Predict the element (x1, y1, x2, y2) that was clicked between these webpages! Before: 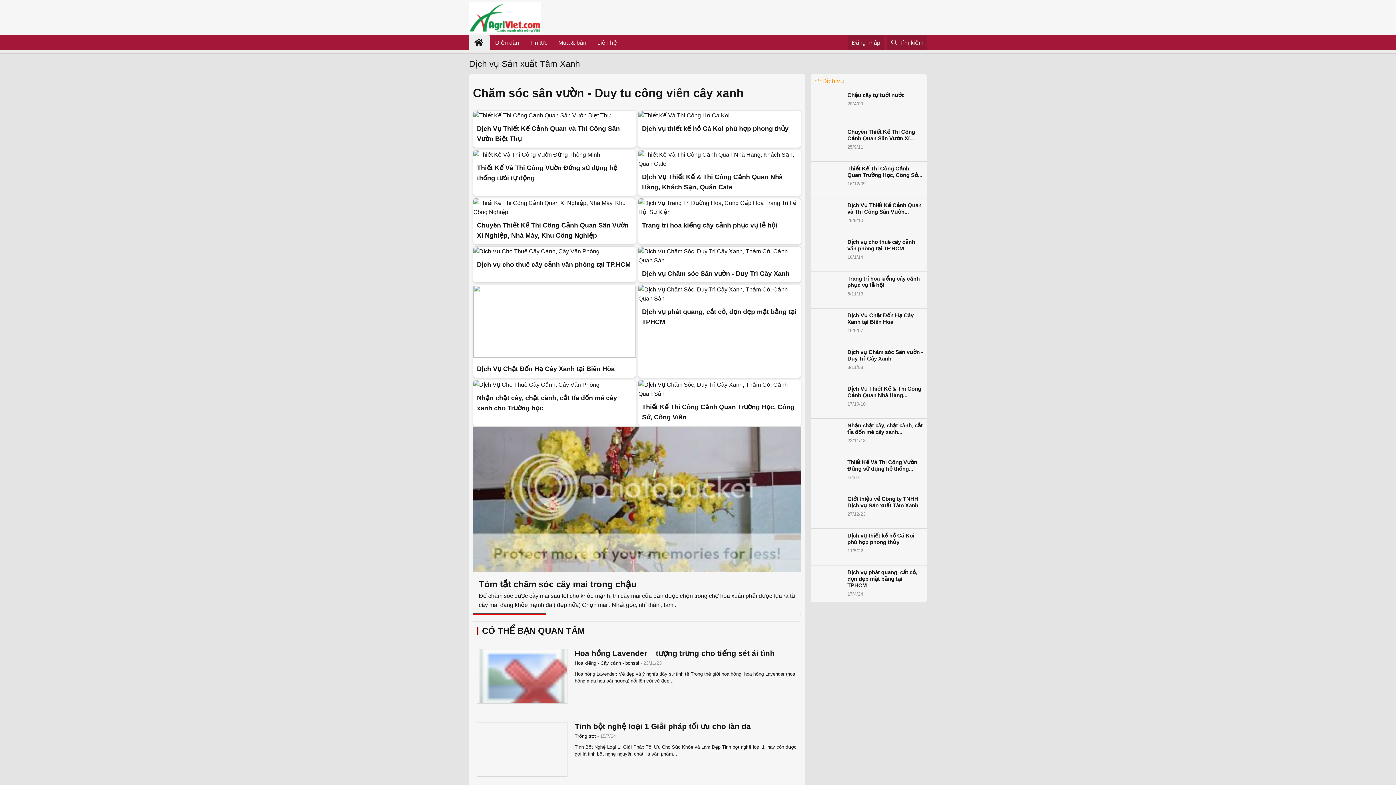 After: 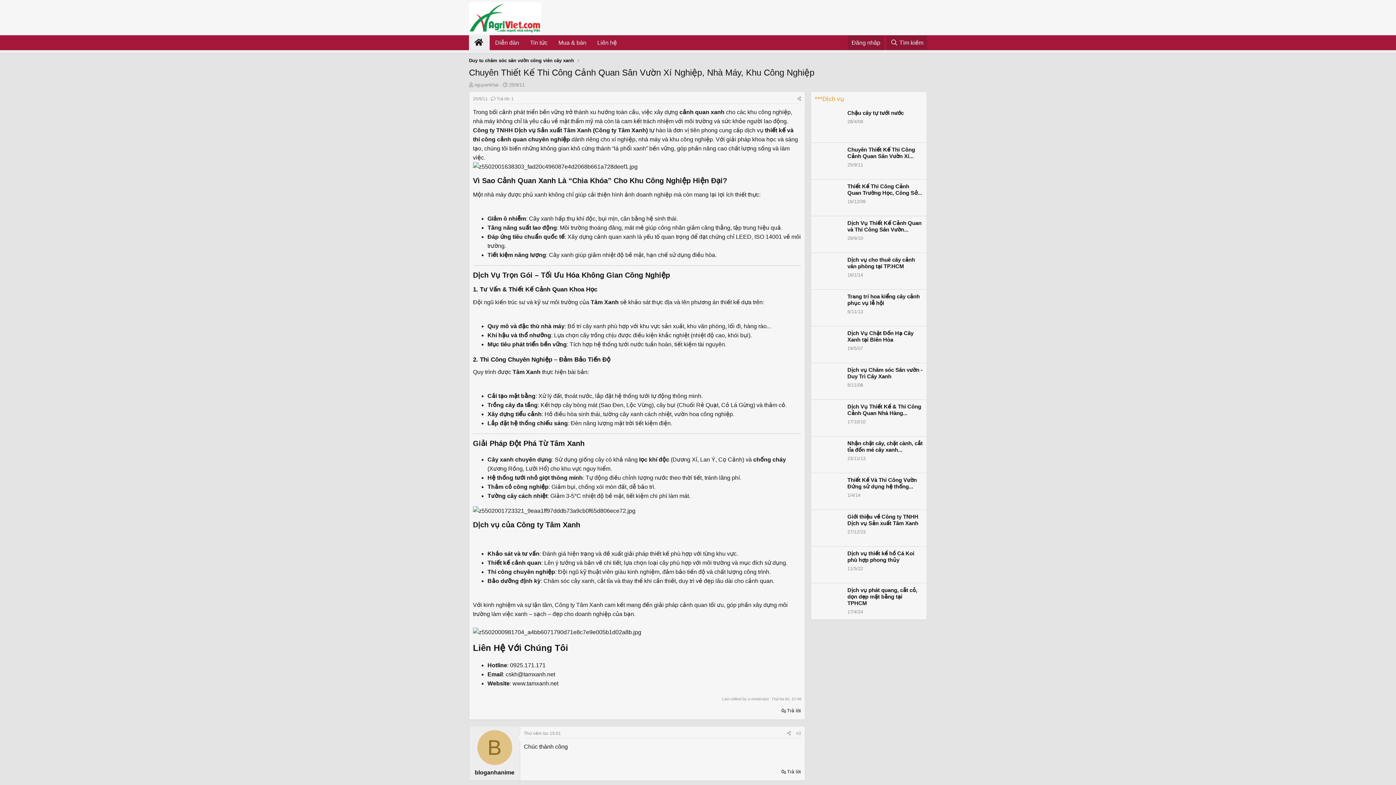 Action: label: Chuyên Thiết Kế Thi Công Cảnh Quan Sân Vườn Xí...
25/9/11 bbox: (814, 128, 923, 157)